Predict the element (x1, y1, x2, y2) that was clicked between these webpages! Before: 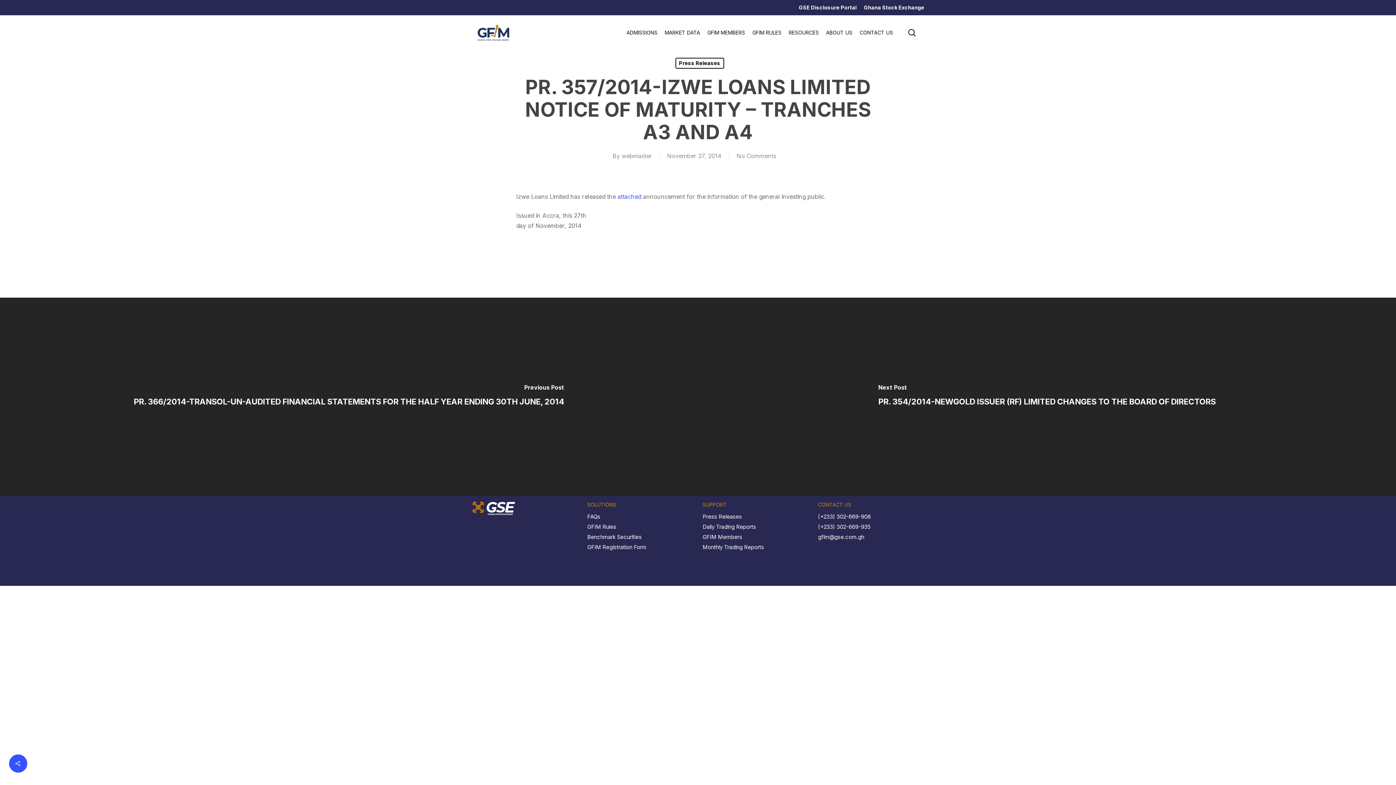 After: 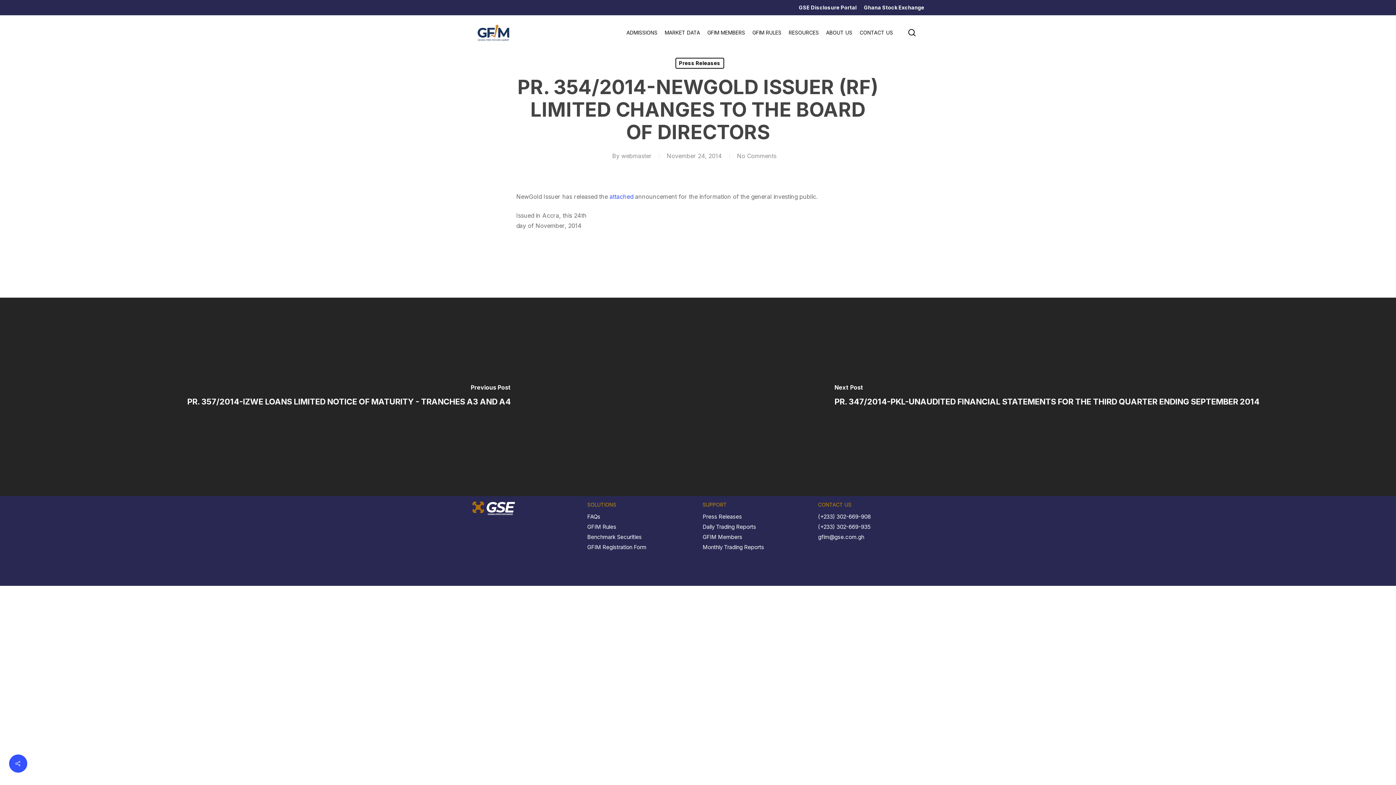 Action: bbox: (698, 297, 1396, 496)